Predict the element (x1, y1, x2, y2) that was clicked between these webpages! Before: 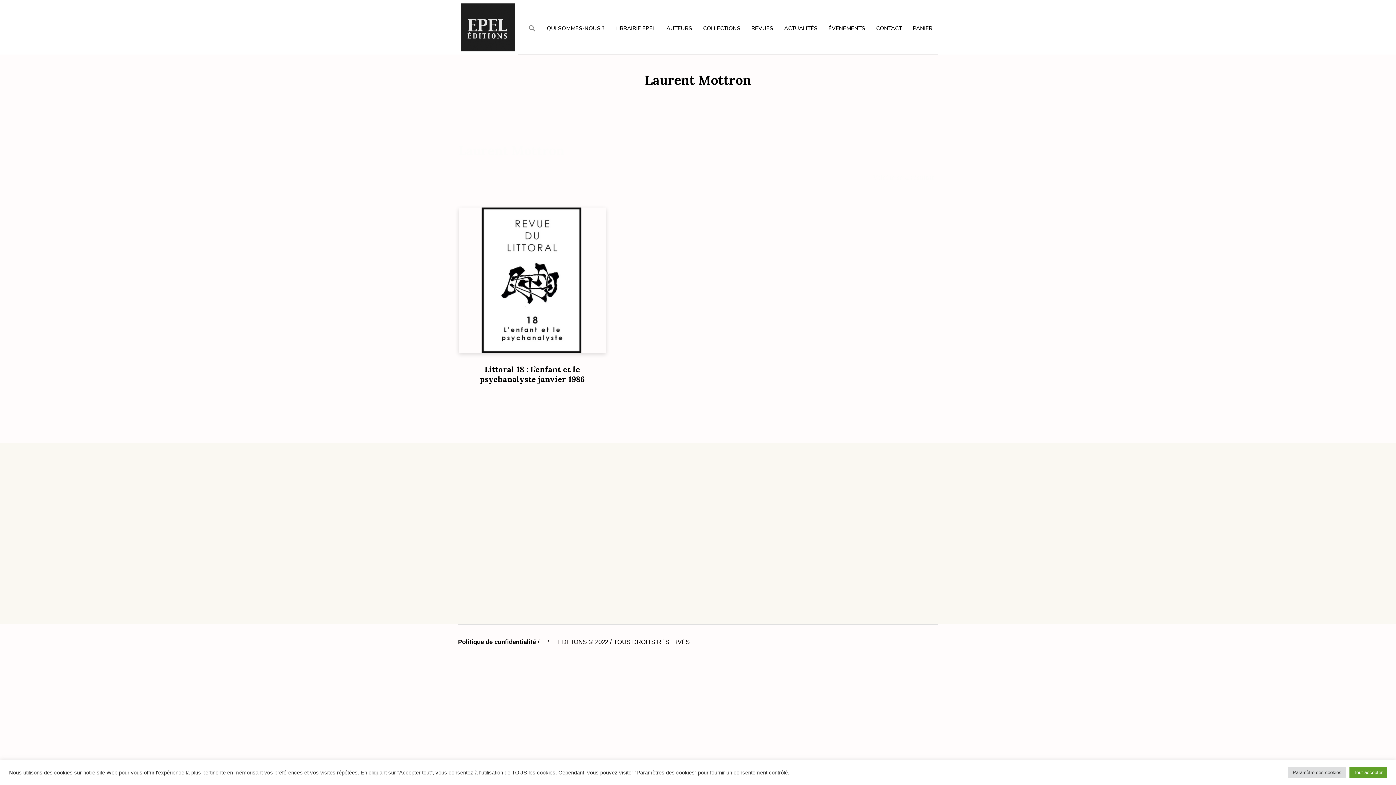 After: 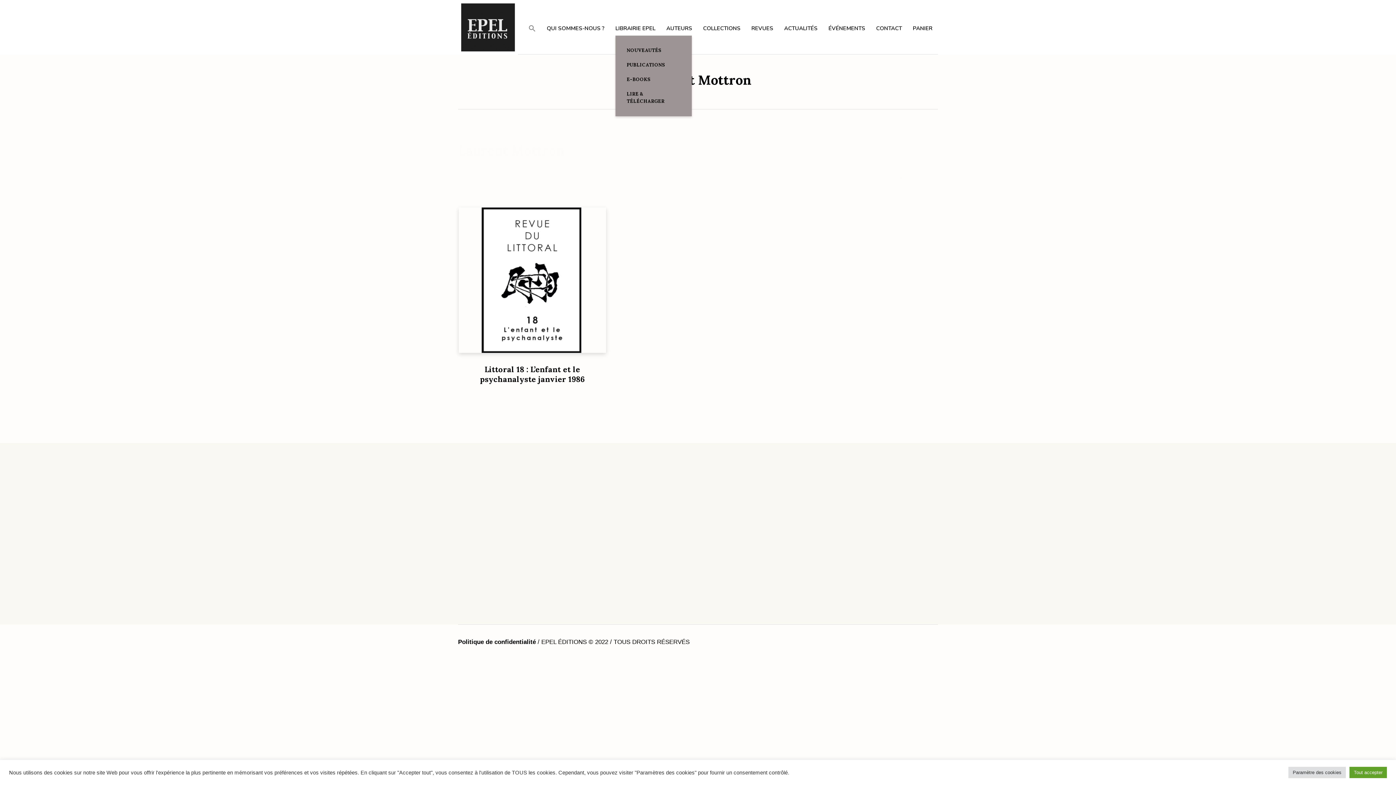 Action: label: LIBRAIRIE EPEL bbox: (615, 24, 655, 31)